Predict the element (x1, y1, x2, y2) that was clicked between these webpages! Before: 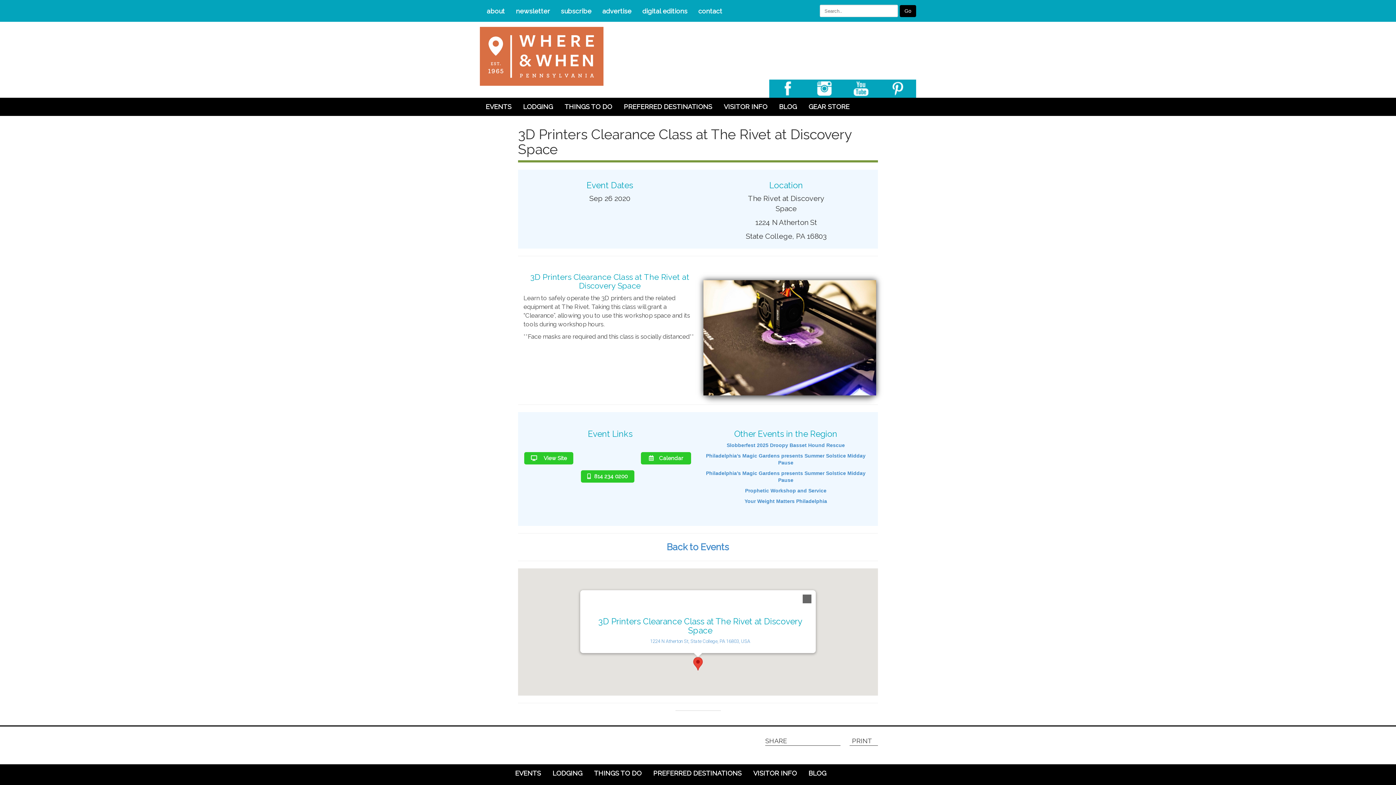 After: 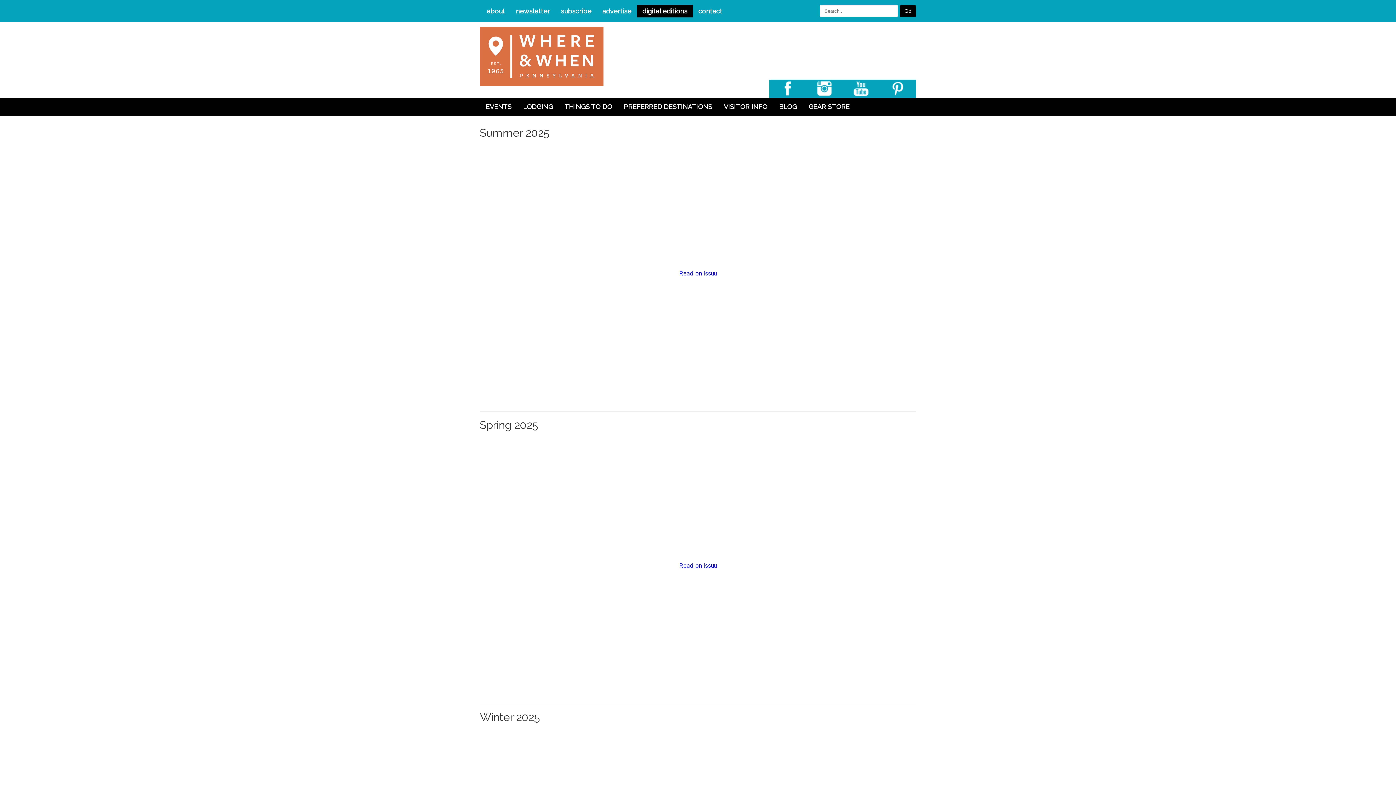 Action: label: digital editions bbox: (637, 4, 693, 17)